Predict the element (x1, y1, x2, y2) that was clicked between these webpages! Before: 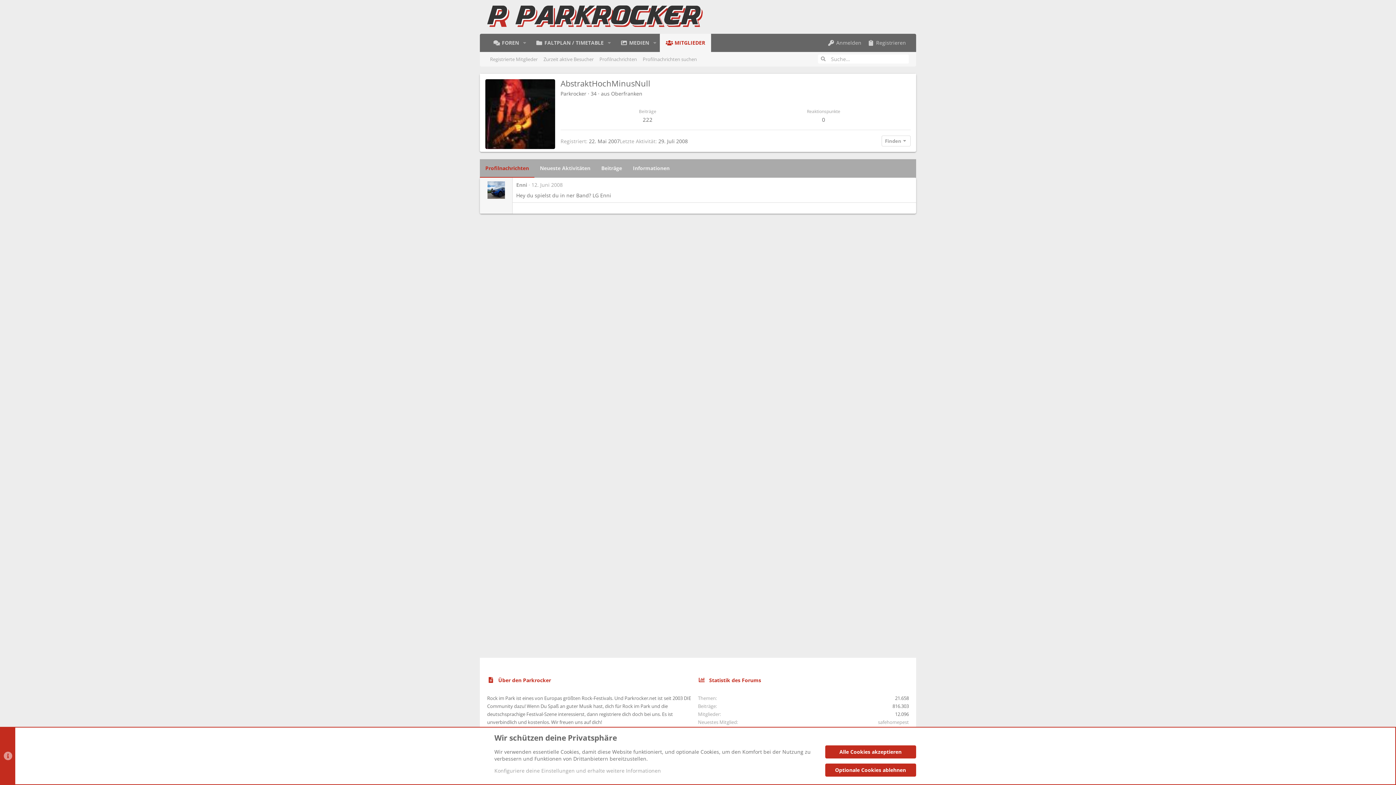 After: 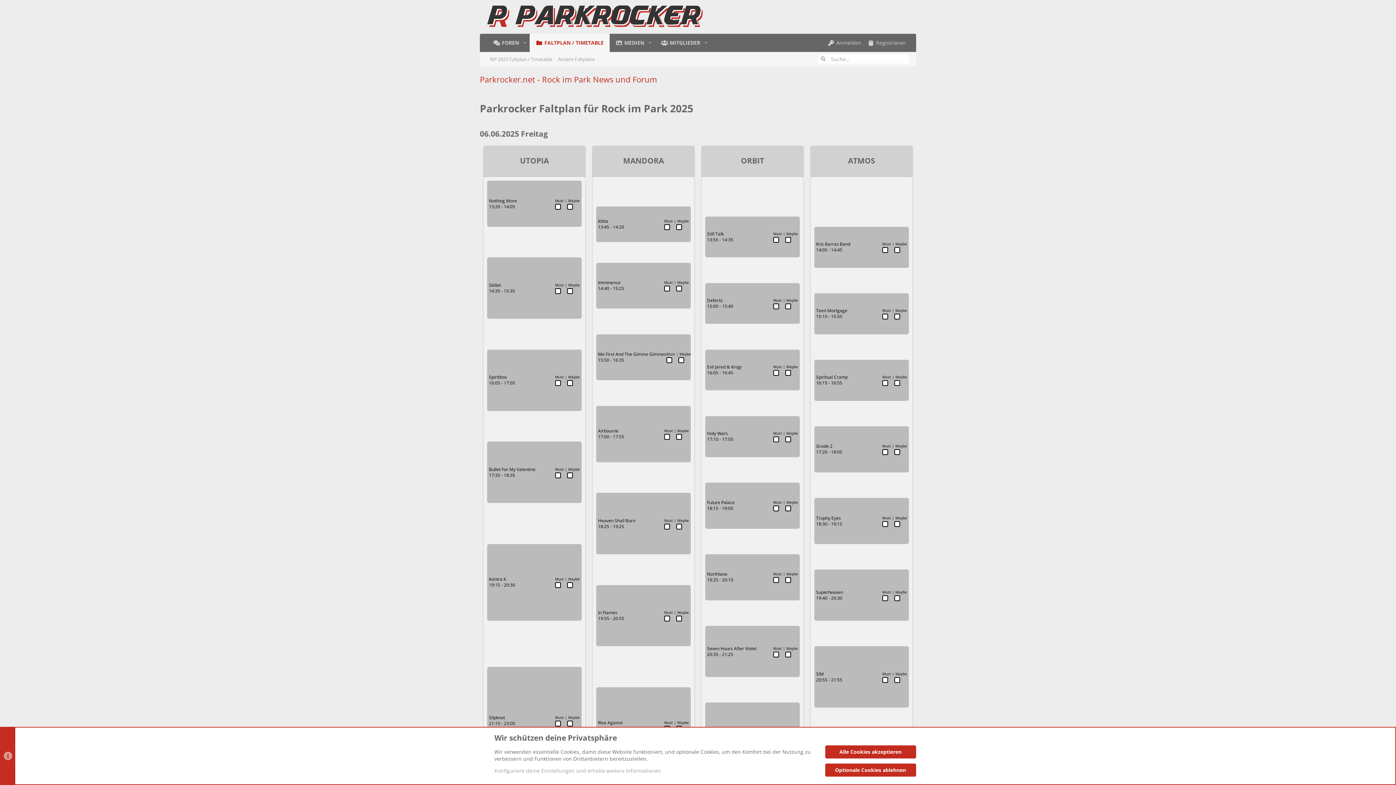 Action: label: FALTPLAN / TIMETABLE bbox: (529, 33, 604, 51)